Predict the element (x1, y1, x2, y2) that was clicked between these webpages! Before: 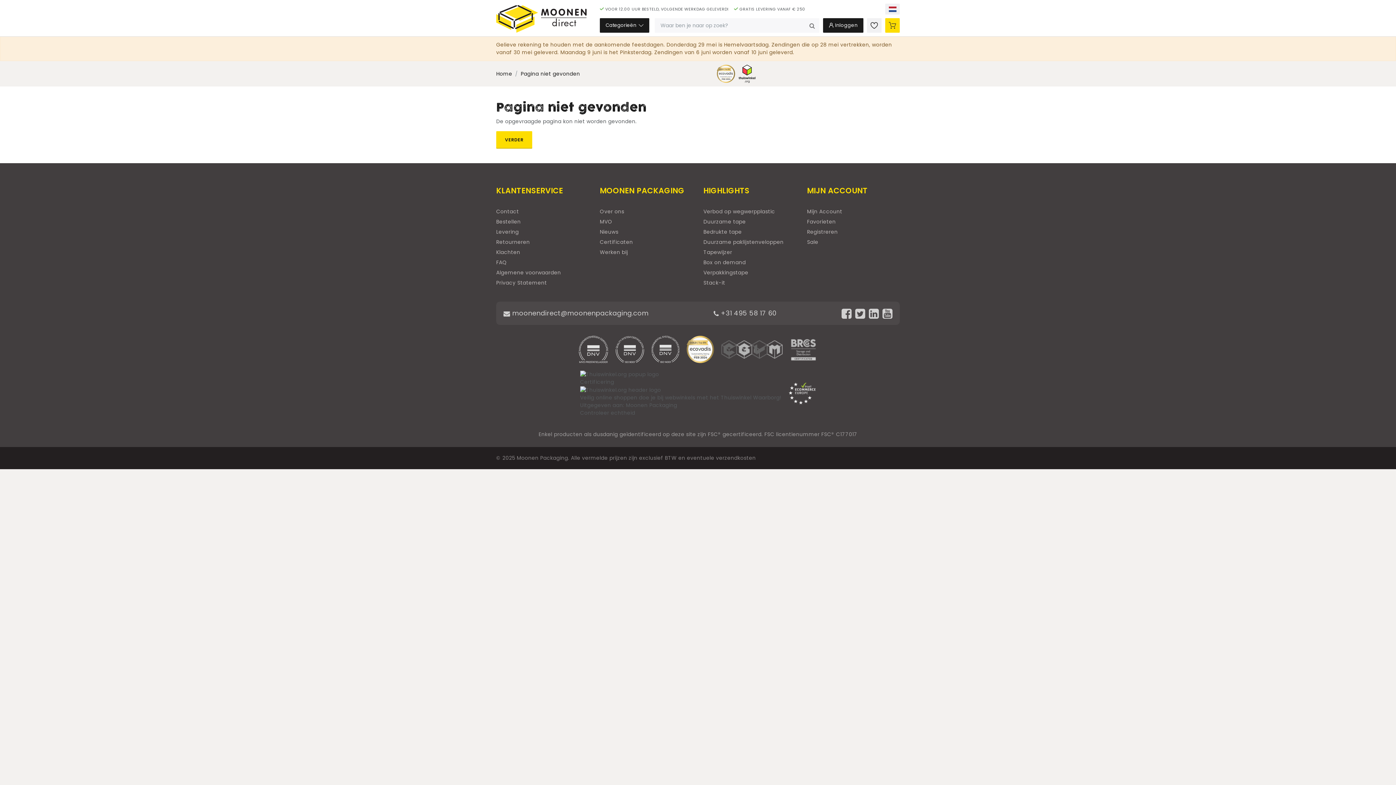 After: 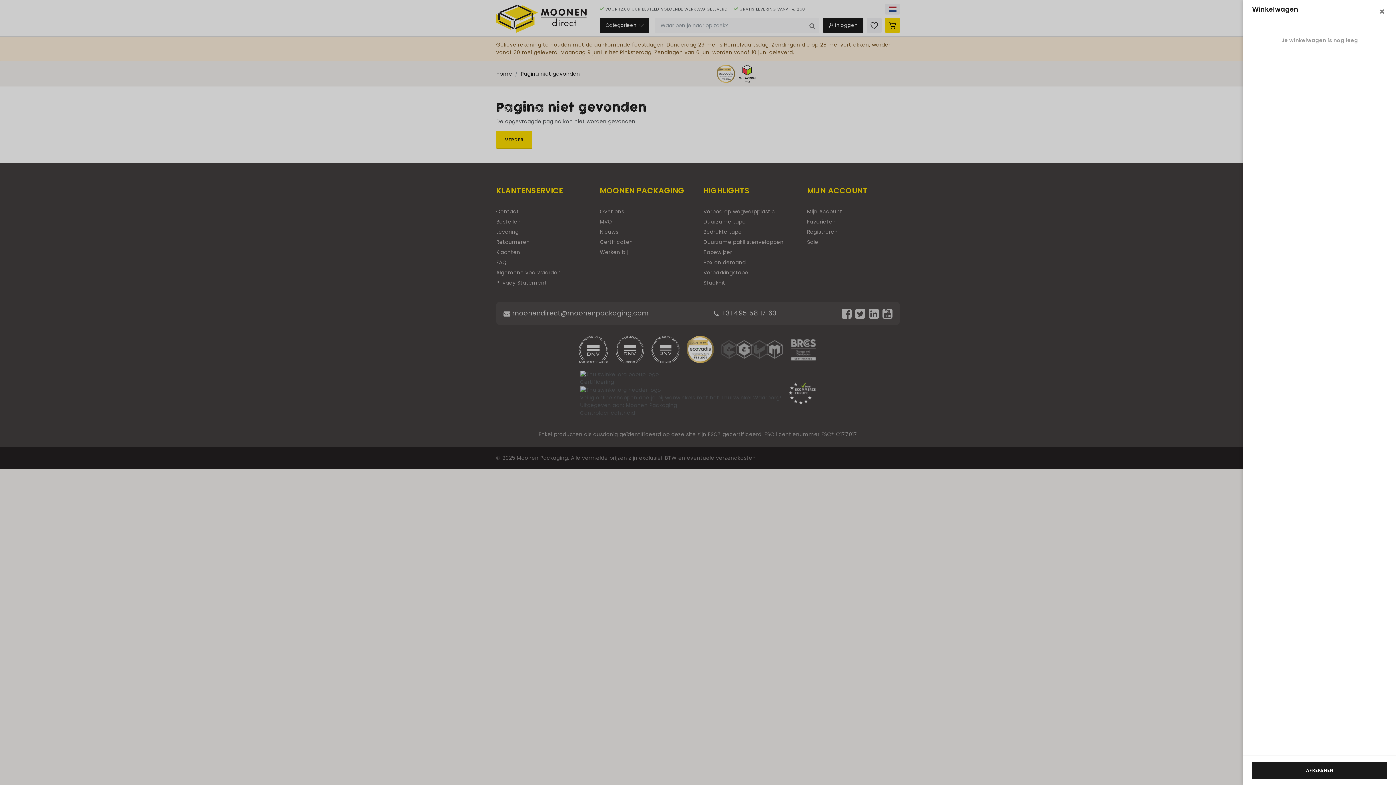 Action: bbox: (885, 18, 900, 32)